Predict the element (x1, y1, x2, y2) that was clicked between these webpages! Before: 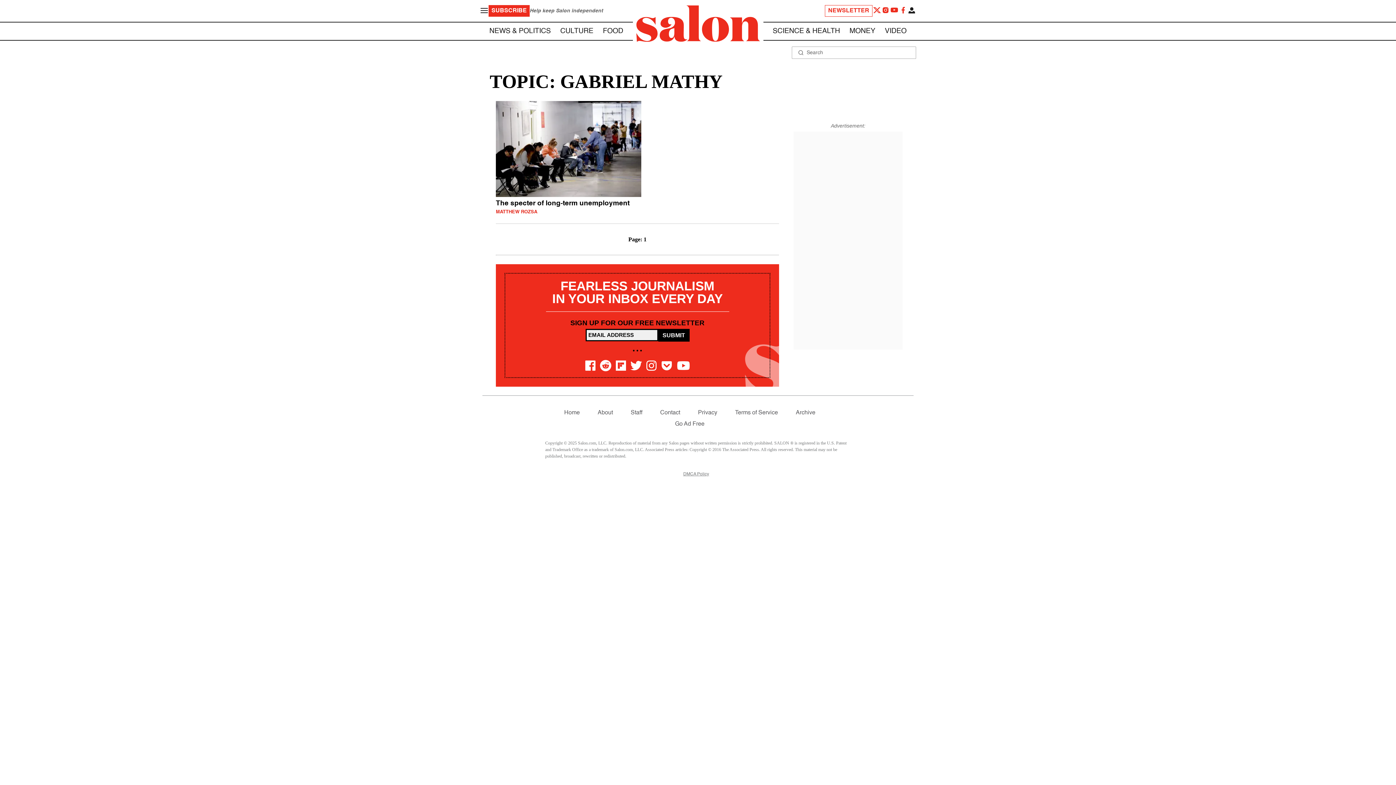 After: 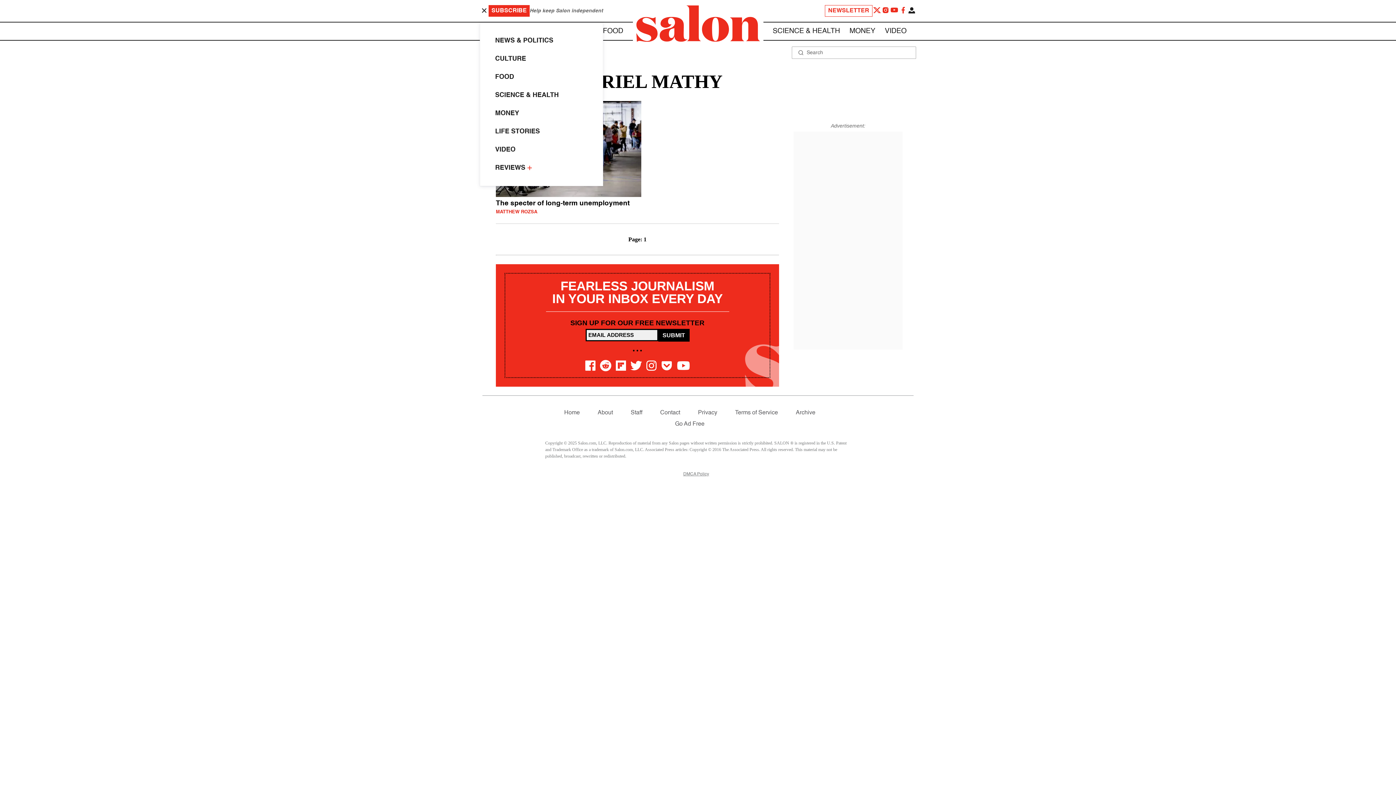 Action: bbox: (480, 6, 488, 15)